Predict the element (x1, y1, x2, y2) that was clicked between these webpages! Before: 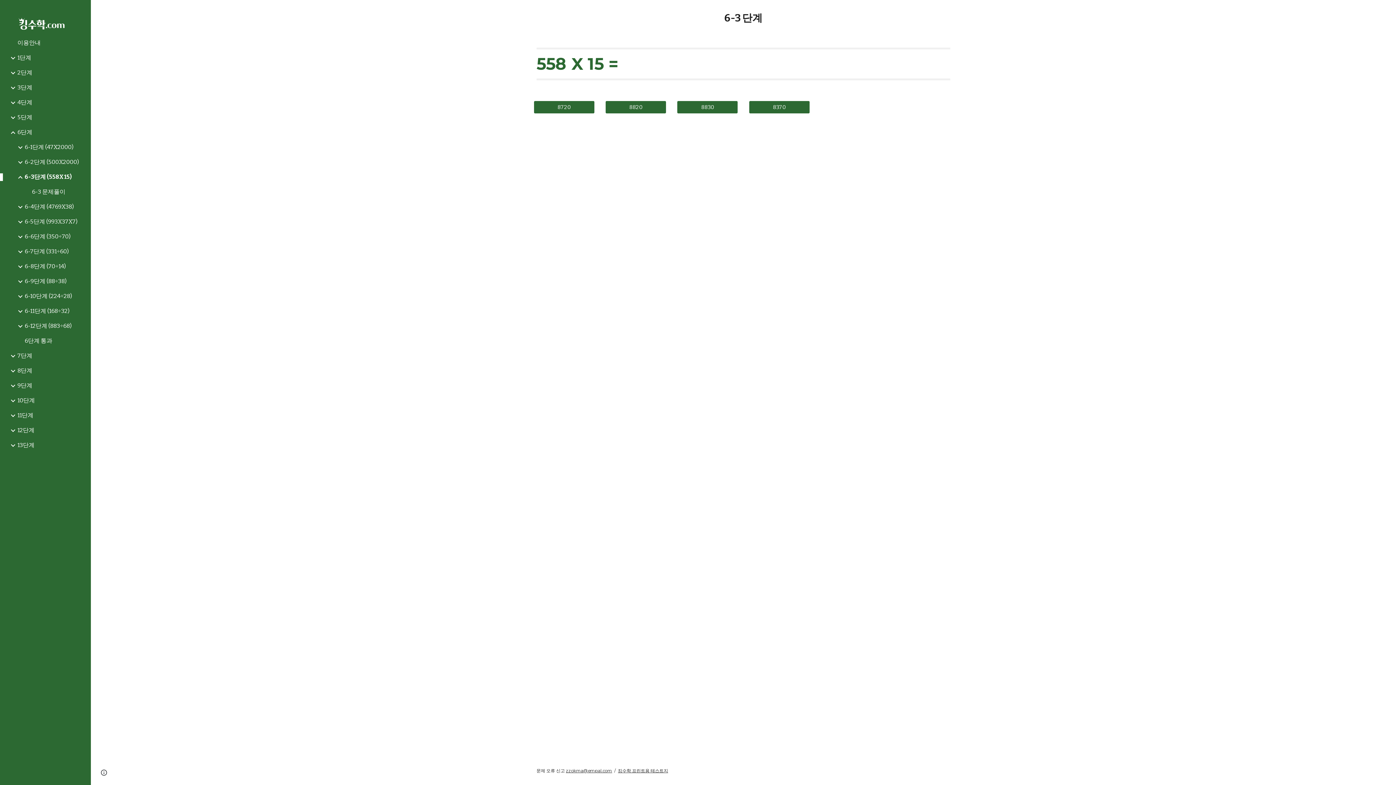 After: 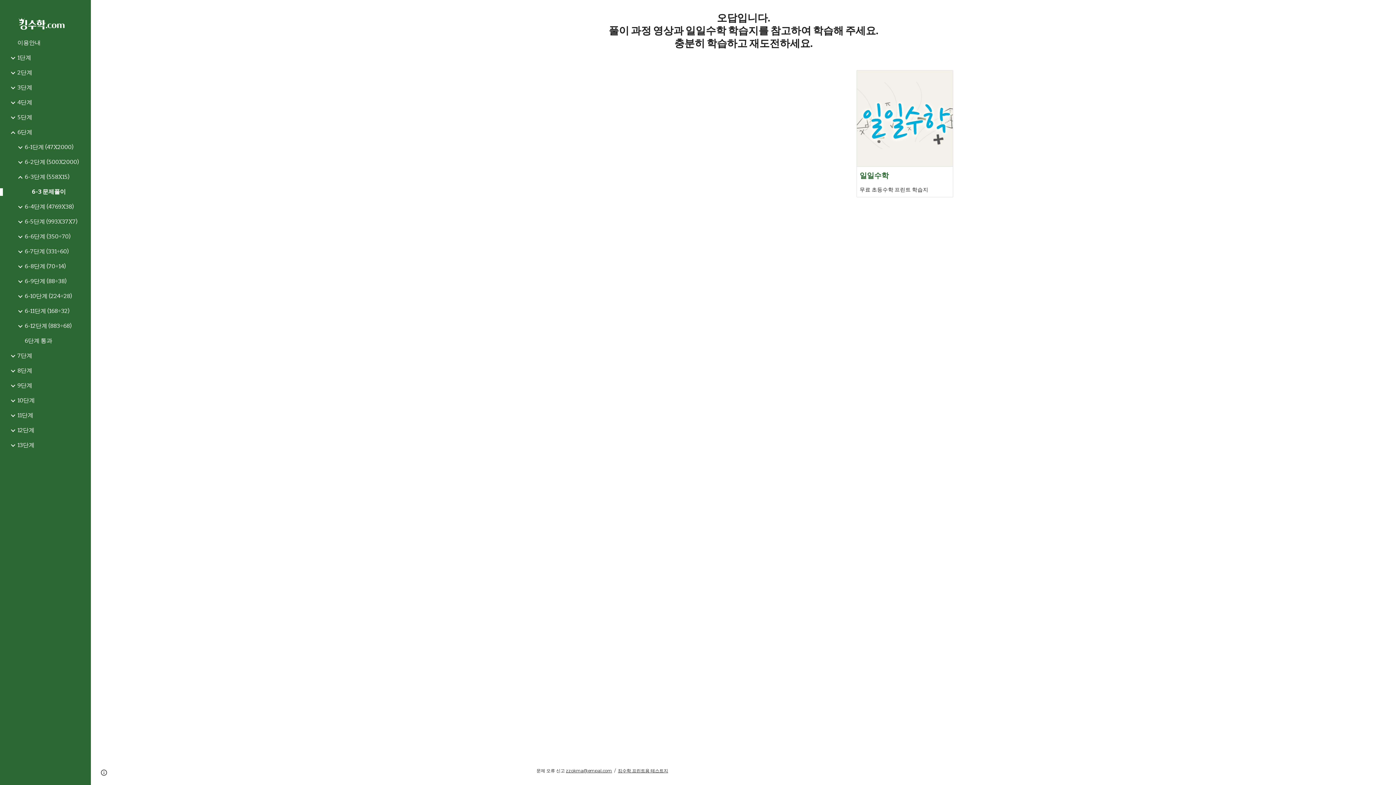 Action: bbox: (534, 98, 594, 115) label: 8720